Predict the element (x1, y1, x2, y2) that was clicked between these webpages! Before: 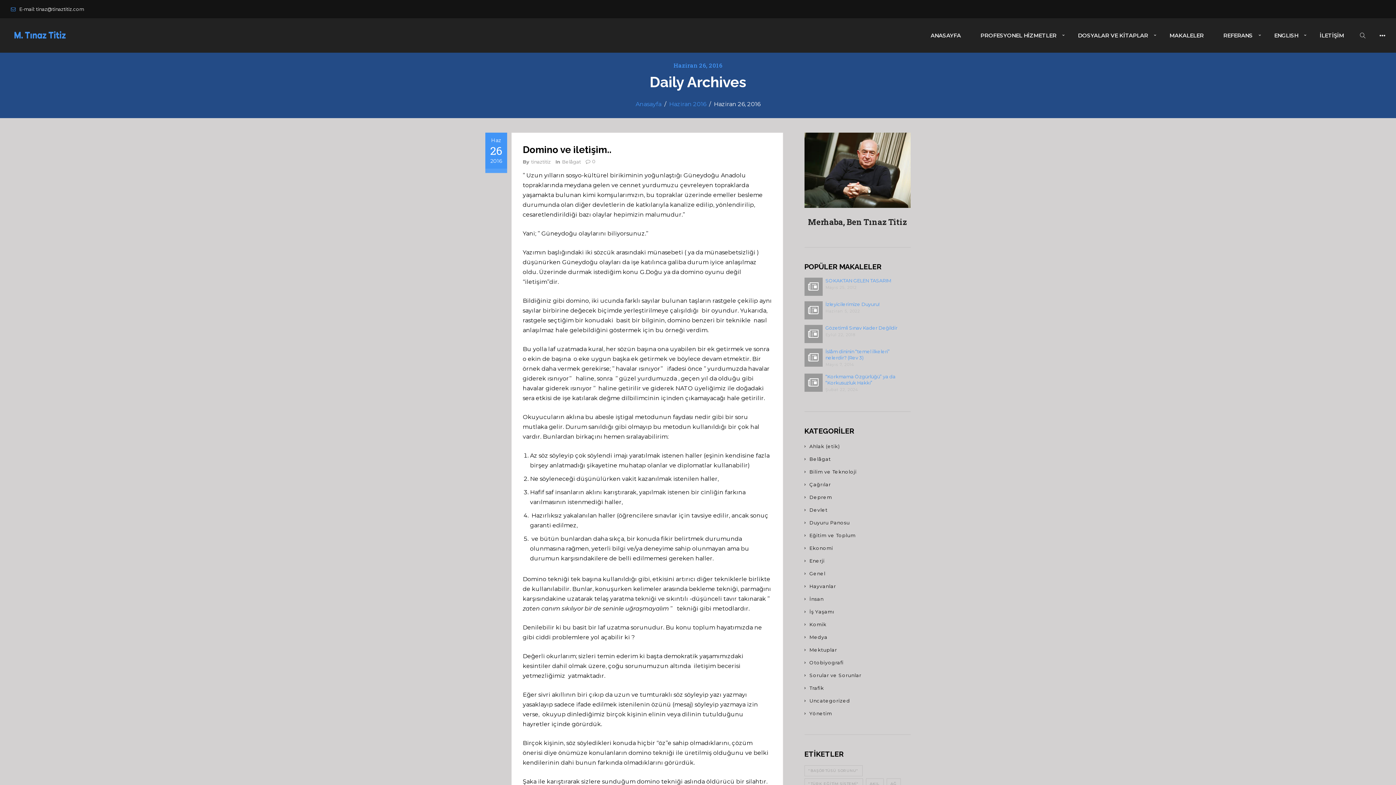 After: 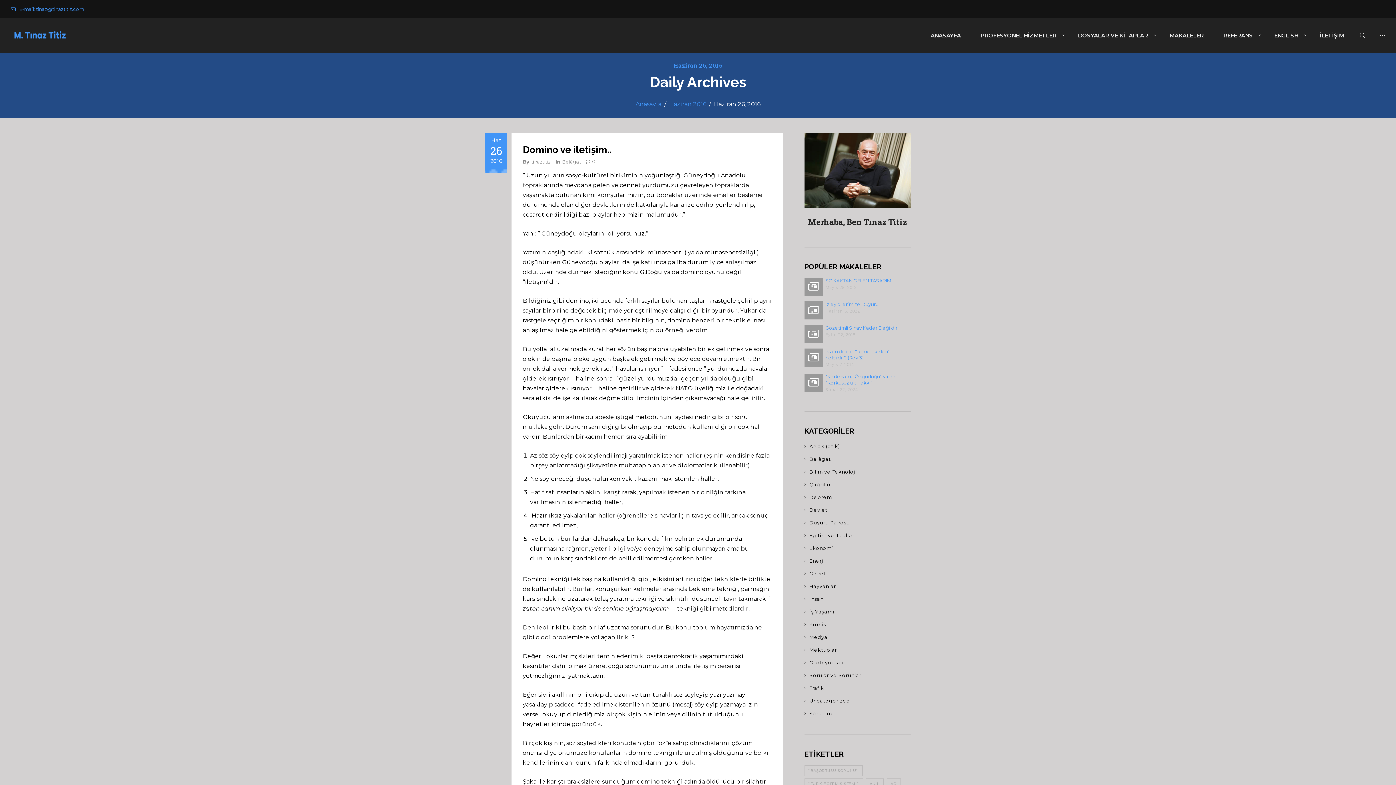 Action: label: E-mail: tinaz@tinaztitiz.com bbox: (10, 6, 84, 12)